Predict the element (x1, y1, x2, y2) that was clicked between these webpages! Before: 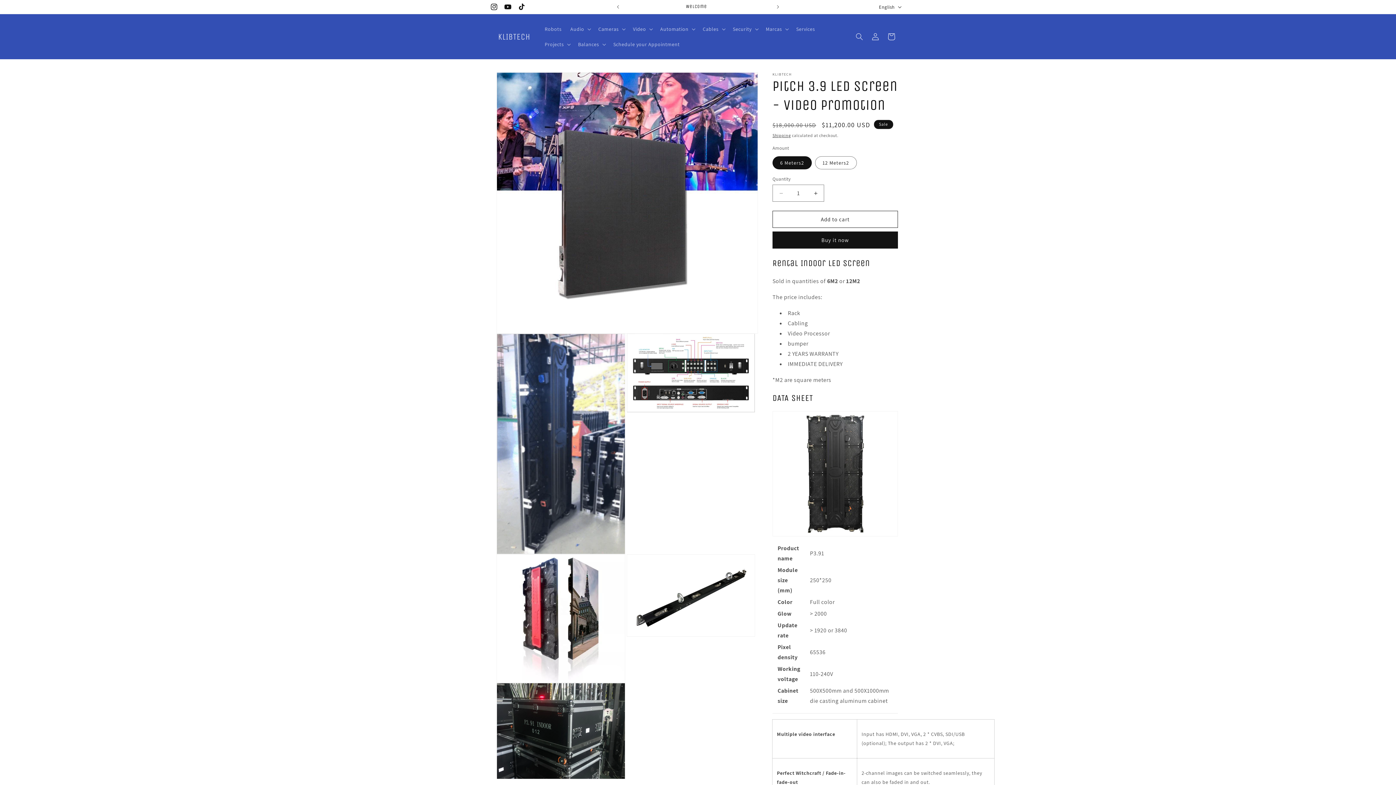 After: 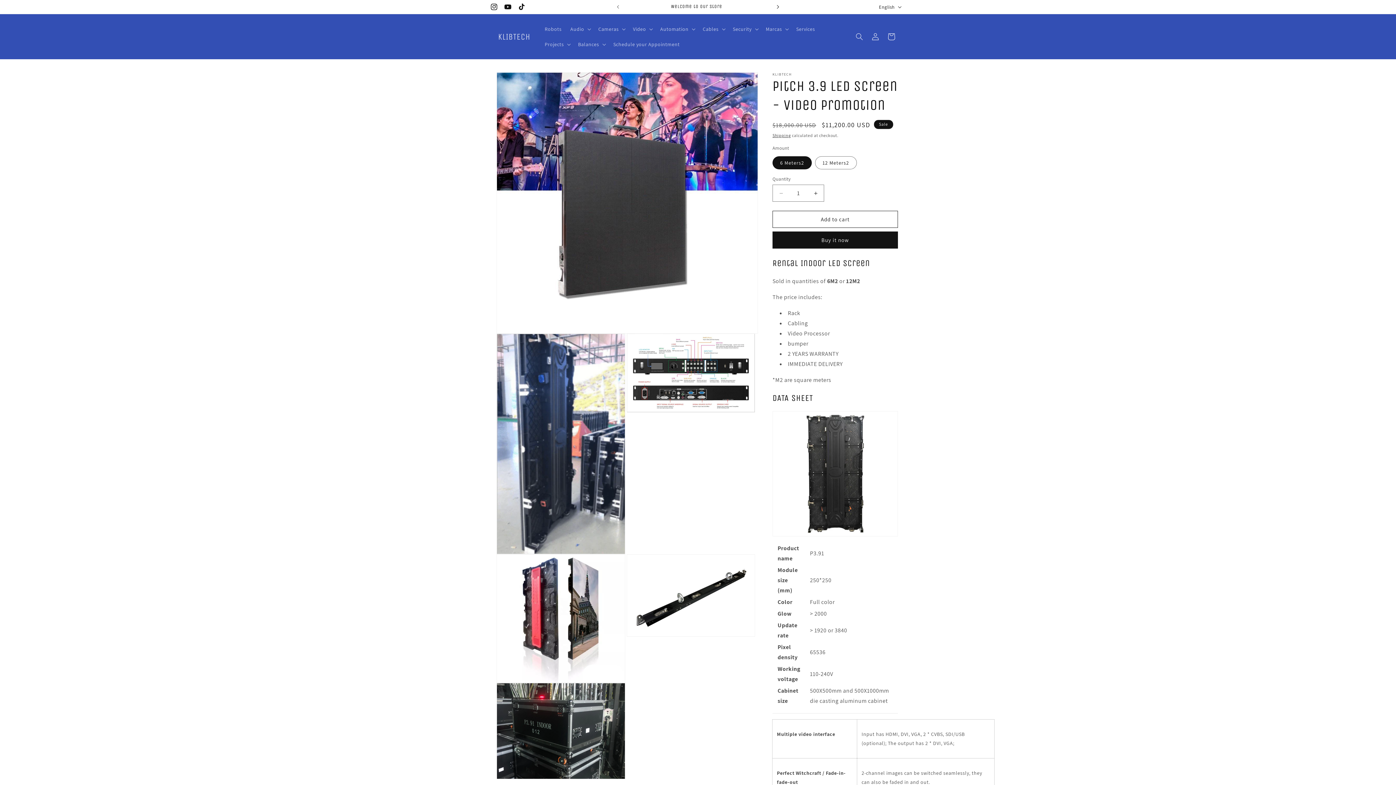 Action: bbox: (770, 0, 786, 13) label: Next announcement